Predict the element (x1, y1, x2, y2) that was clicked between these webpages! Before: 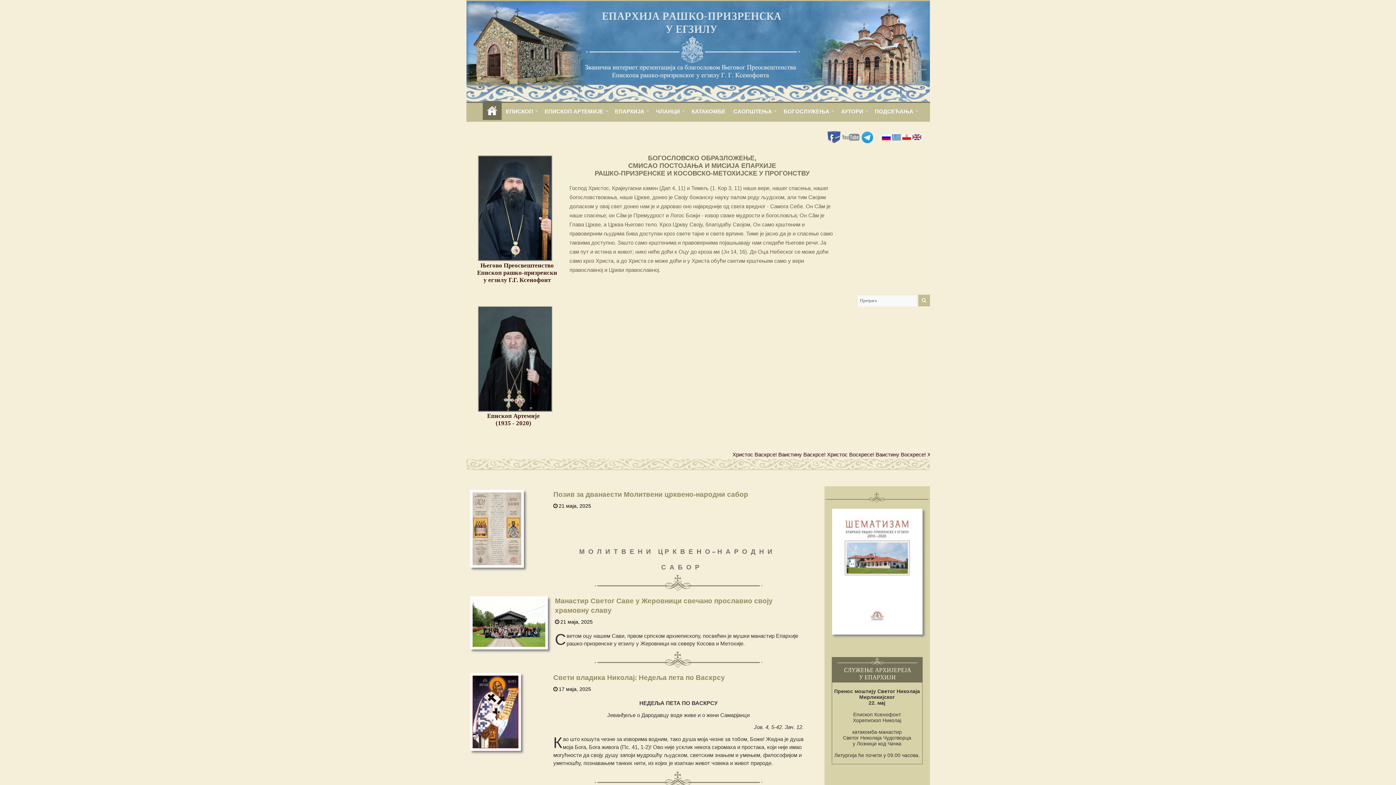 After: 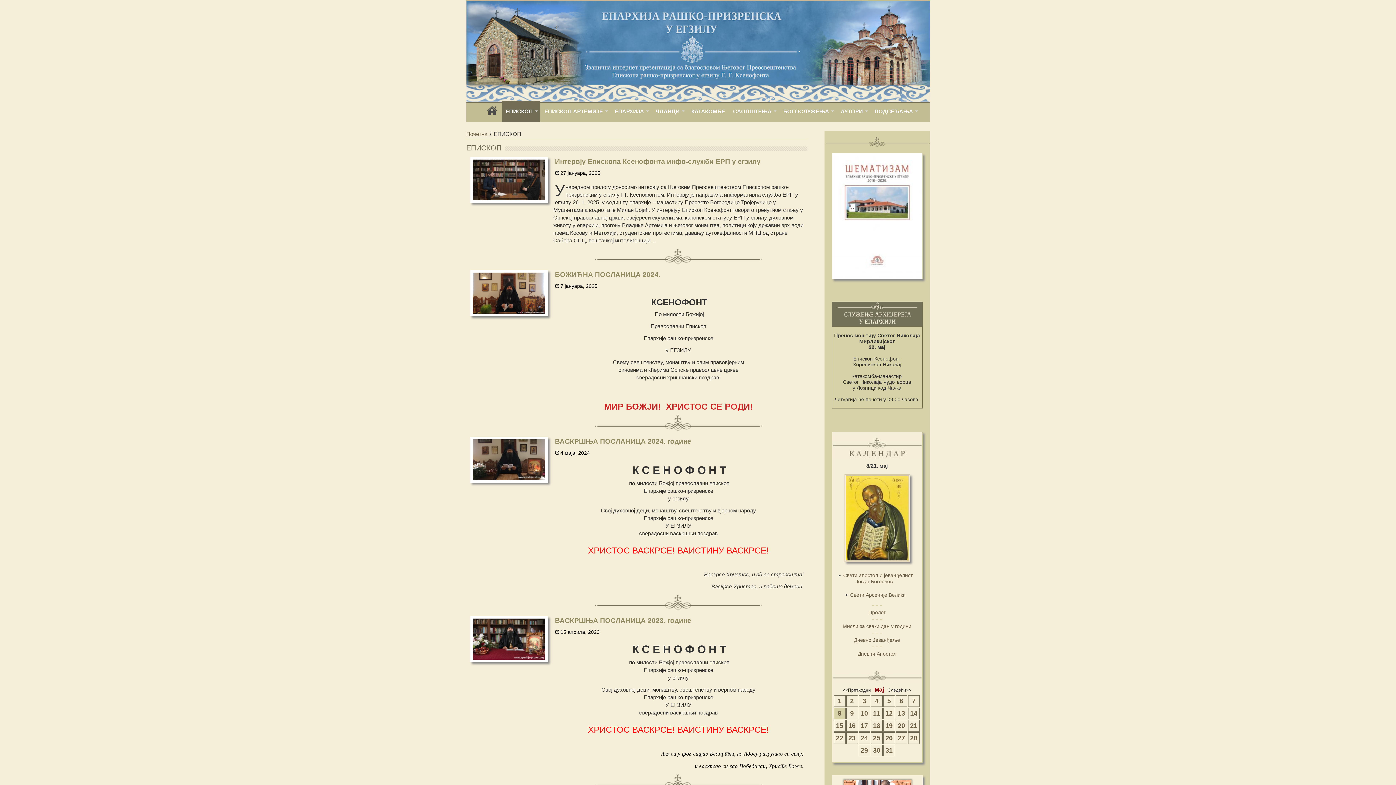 Action: label: ЕПИСКОП bbox: (502, 102, 540, 118)